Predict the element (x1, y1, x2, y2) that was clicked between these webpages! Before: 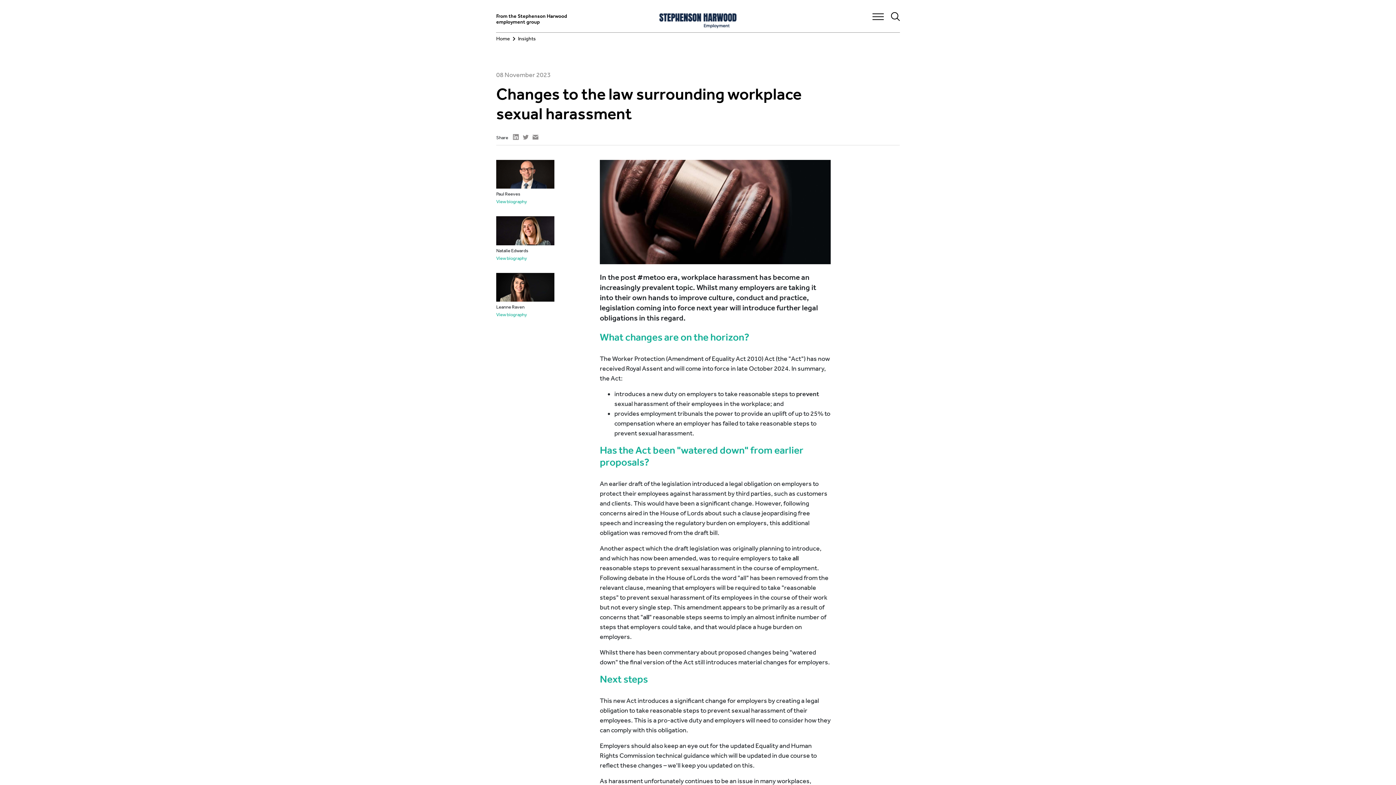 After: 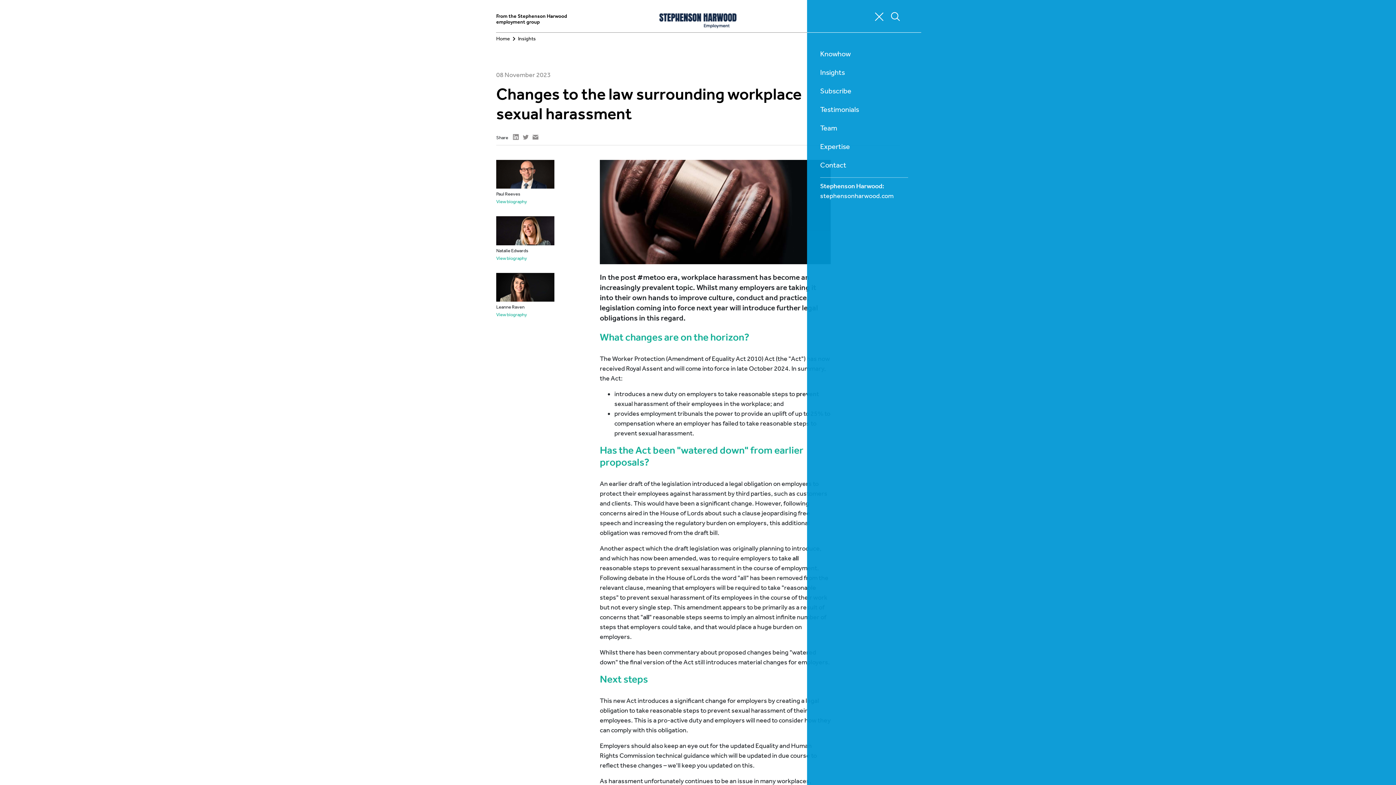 Action: bbox: (872, 13, 884, 20)